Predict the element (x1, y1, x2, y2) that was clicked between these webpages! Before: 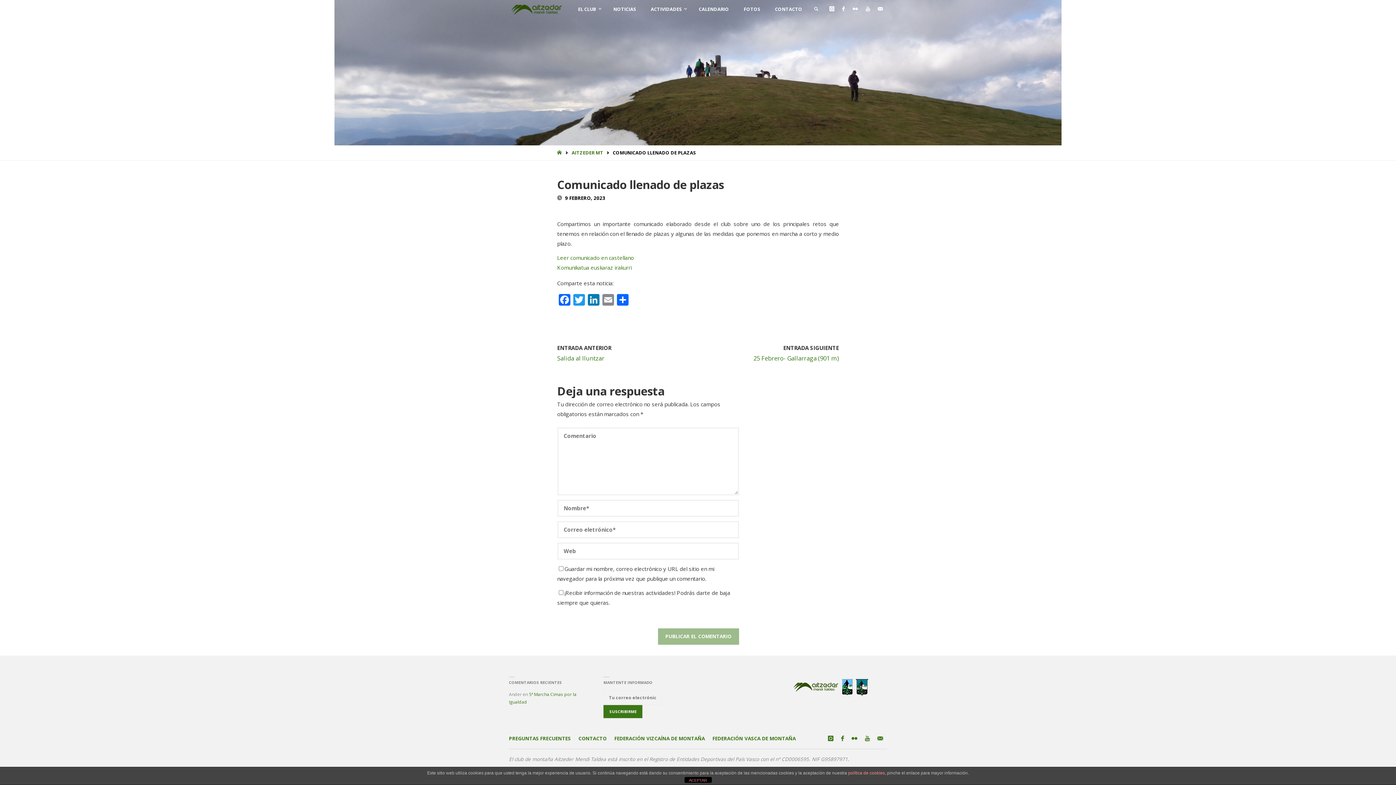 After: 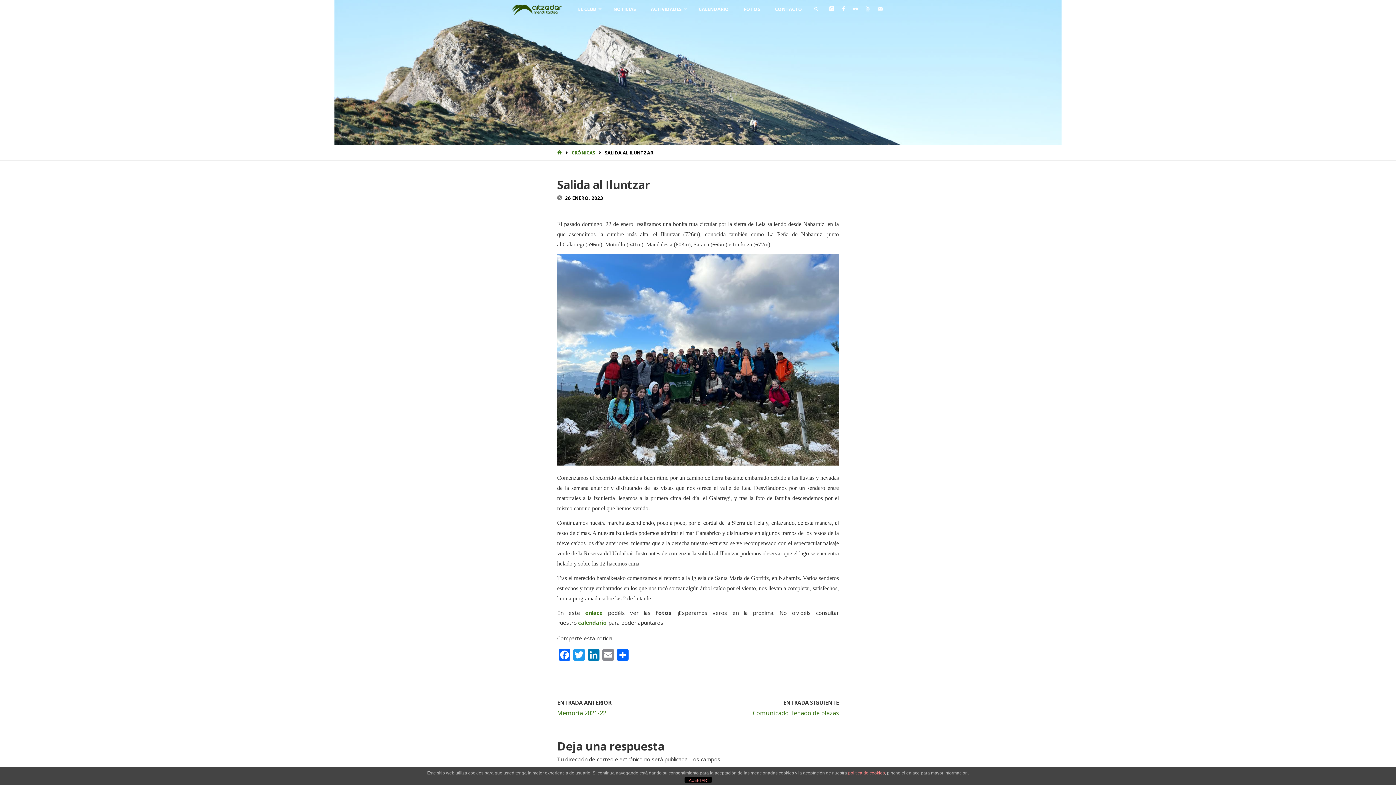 Action: label: Salida al Iluntzar bbox: (557, 354, 604, 362)